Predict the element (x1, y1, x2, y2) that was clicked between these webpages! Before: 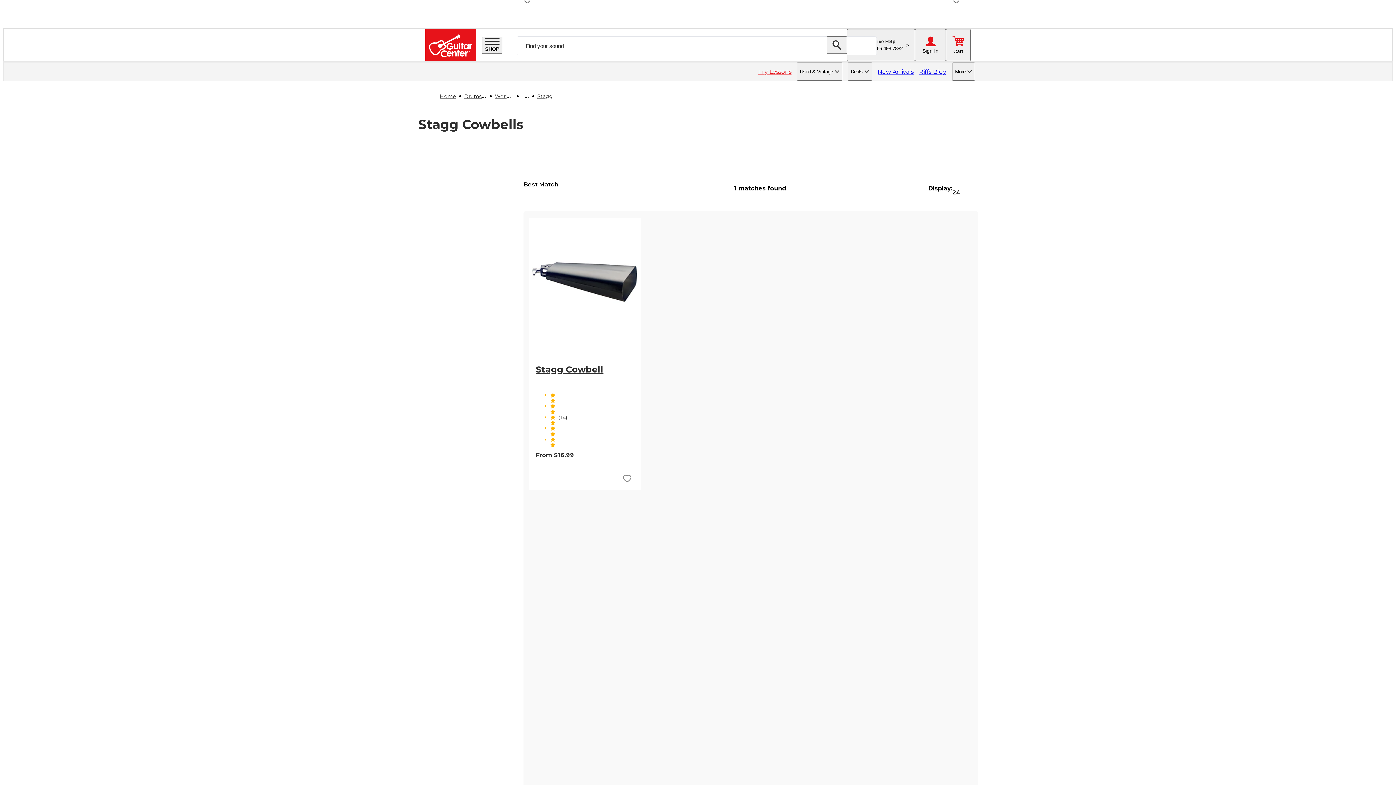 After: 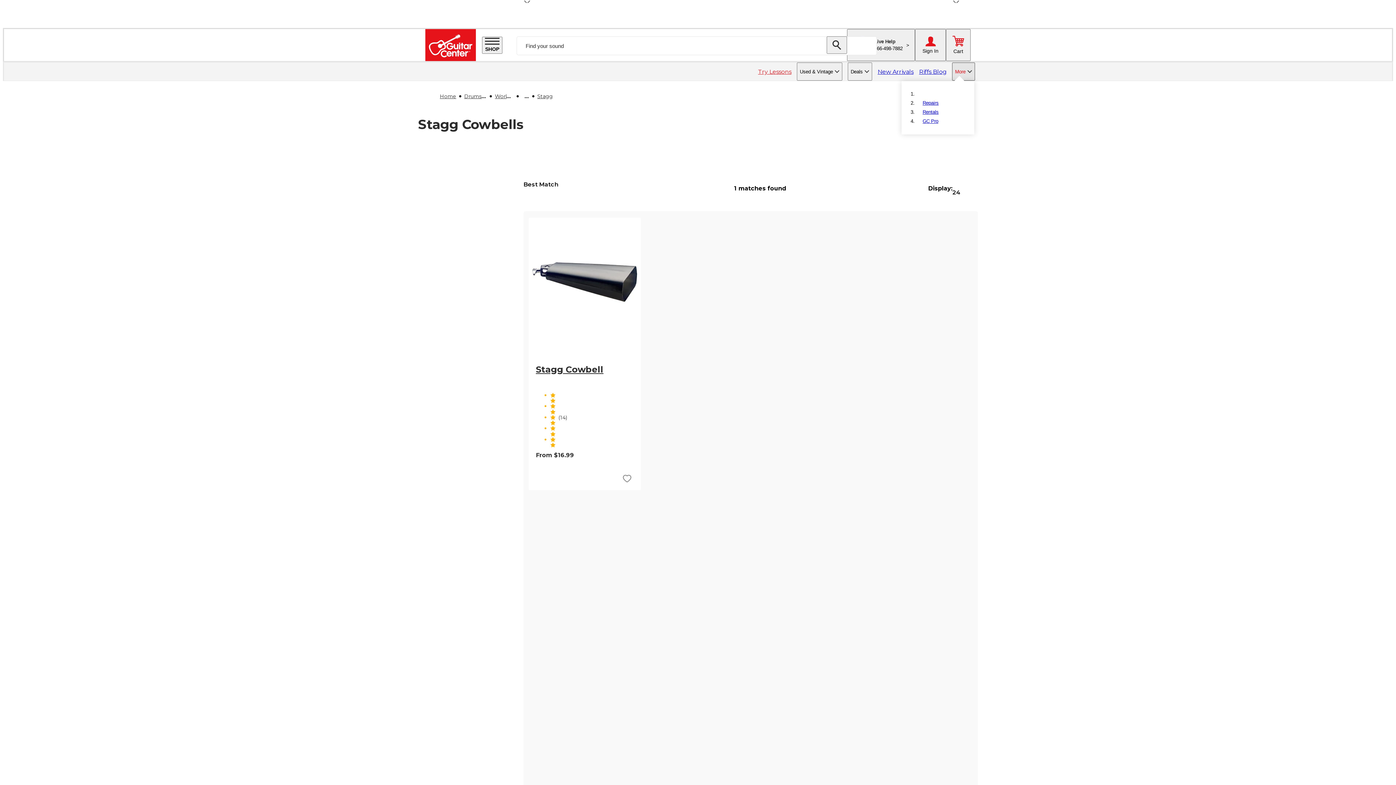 Action: label: More bbox: (952, 62, 975, 80)